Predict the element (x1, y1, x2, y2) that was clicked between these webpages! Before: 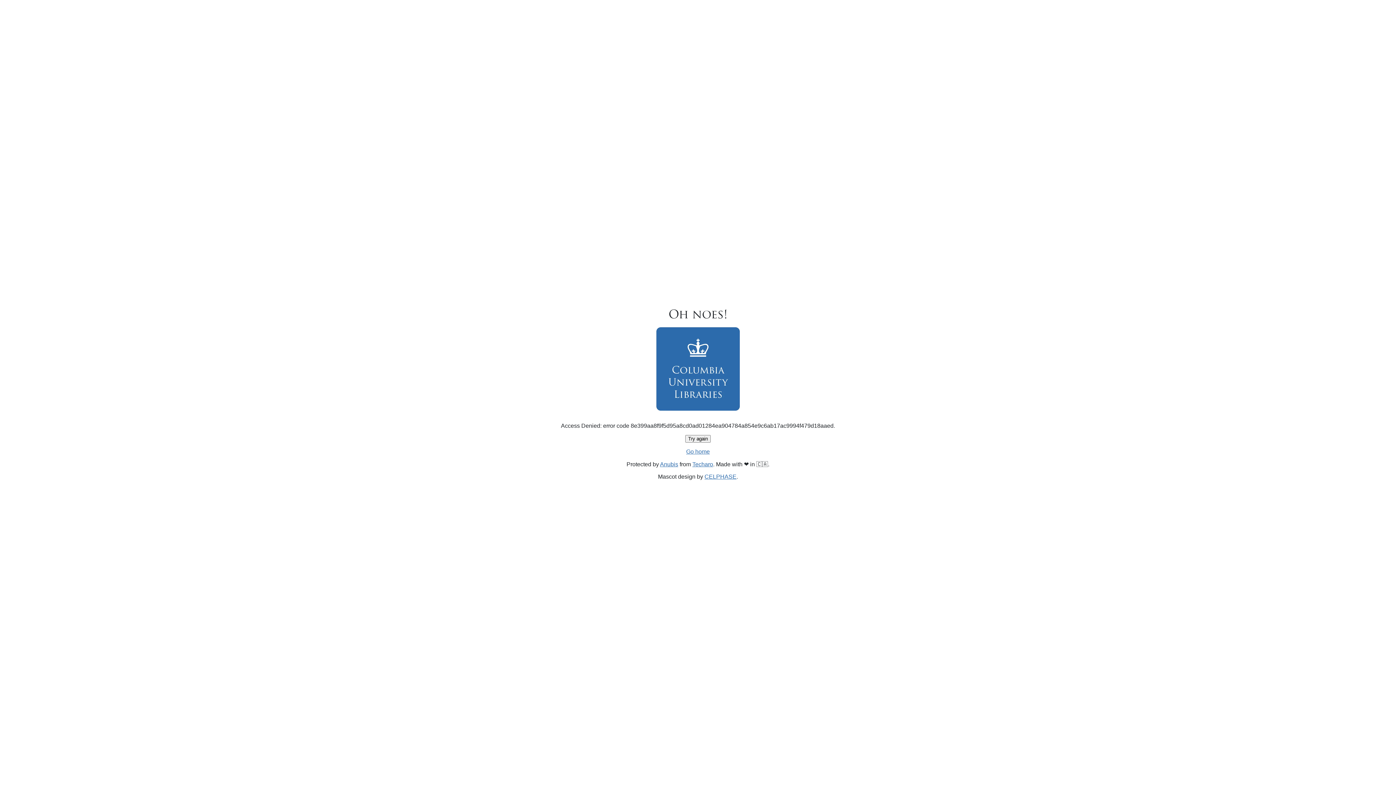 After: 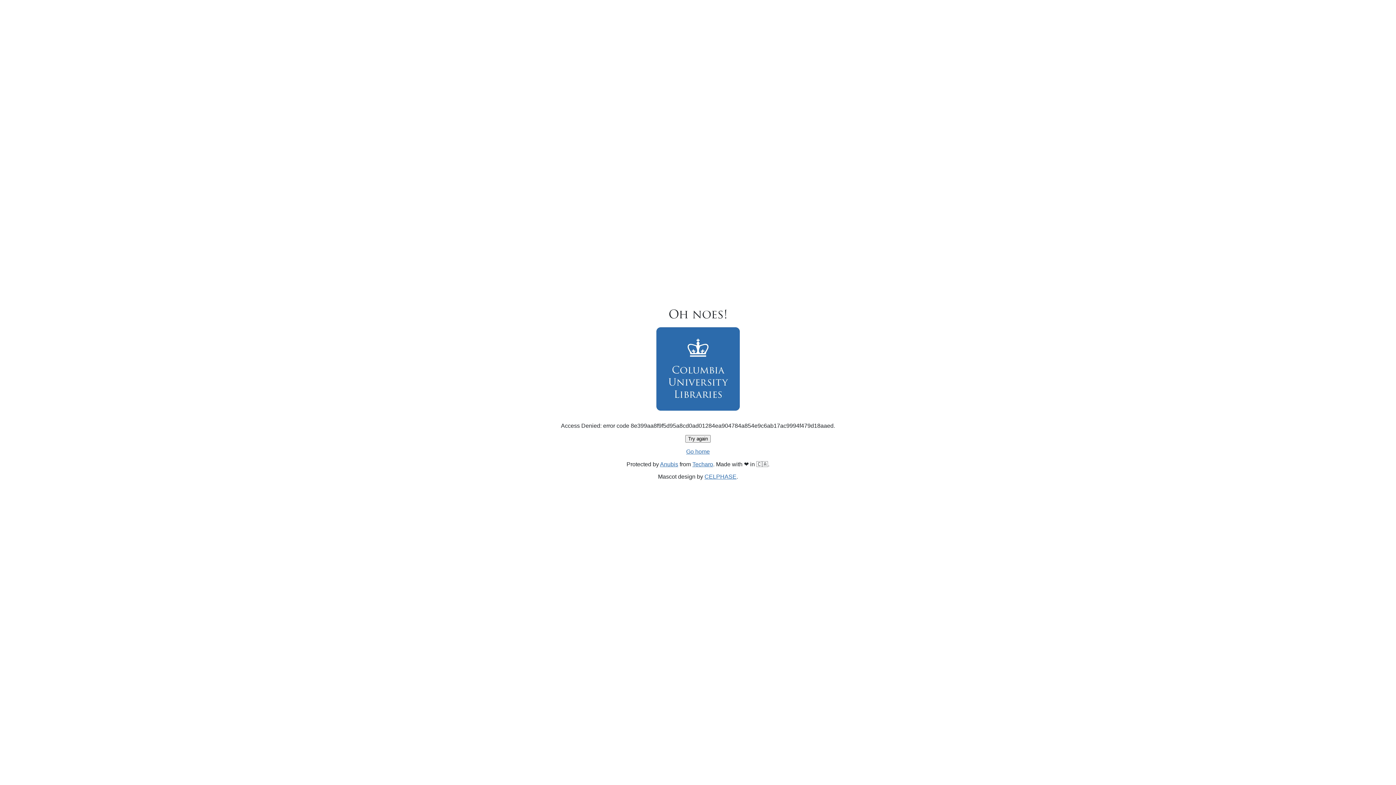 Action: bbox: (686, 448, 710, 454) label: Go home